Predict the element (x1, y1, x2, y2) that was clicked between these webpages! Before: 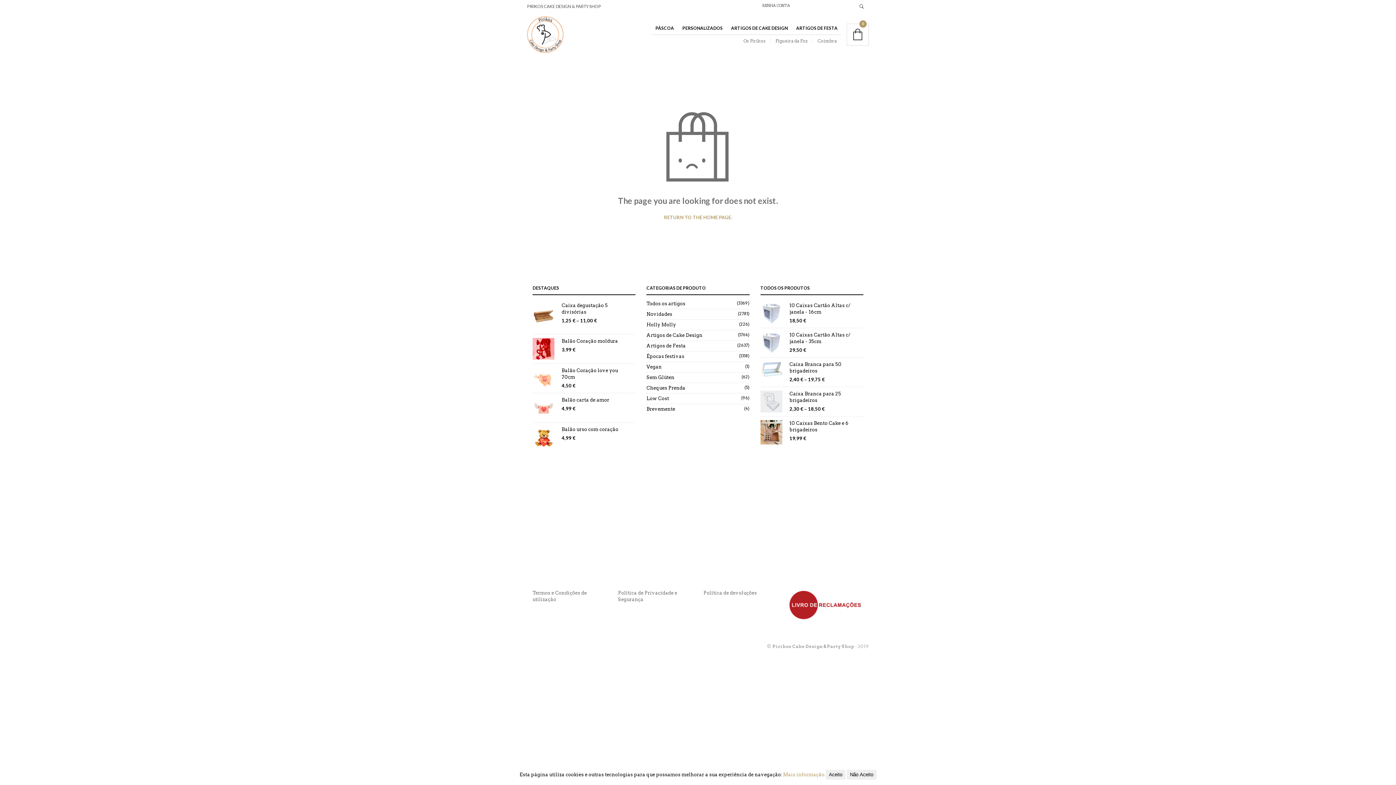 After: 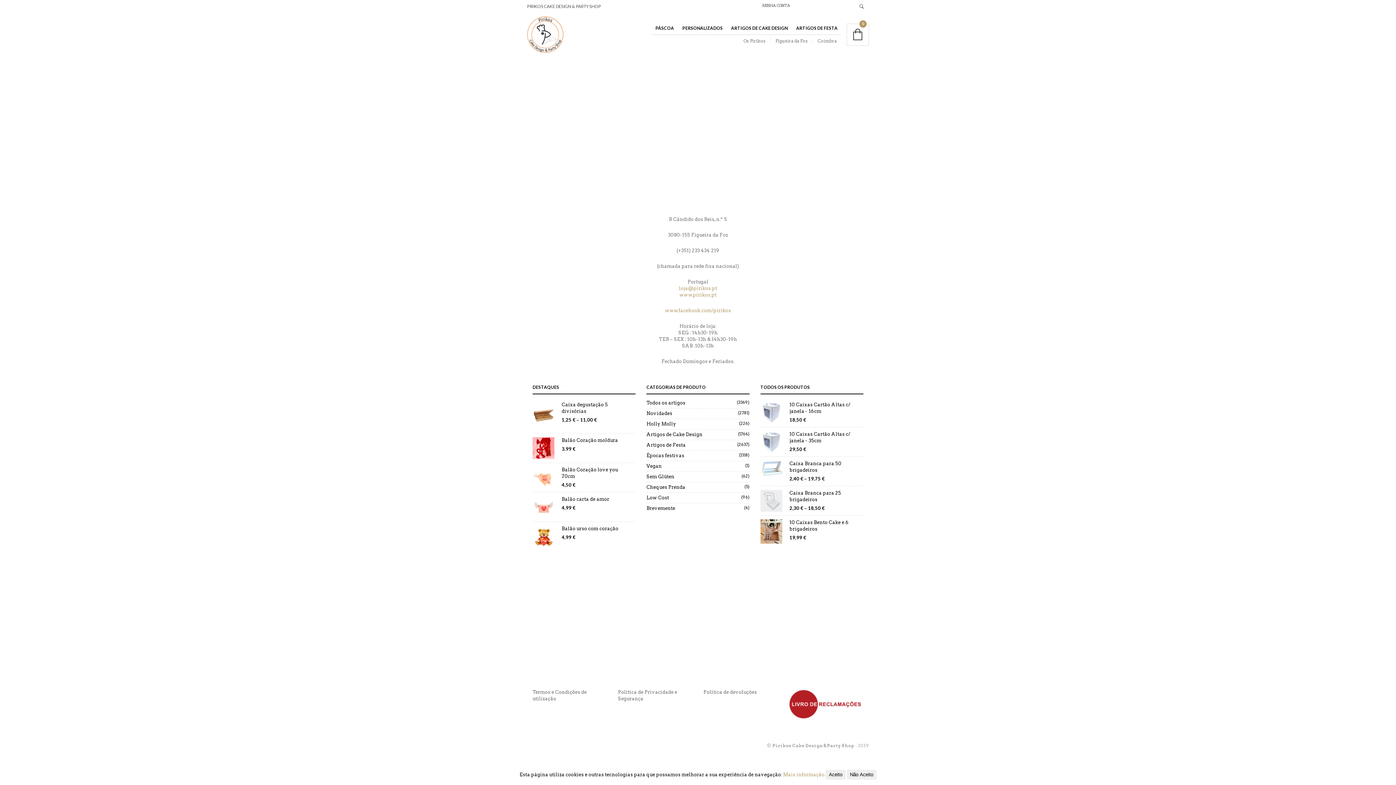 Action: bbox: (770, 38, 812, 44) label: Figueira da Foz